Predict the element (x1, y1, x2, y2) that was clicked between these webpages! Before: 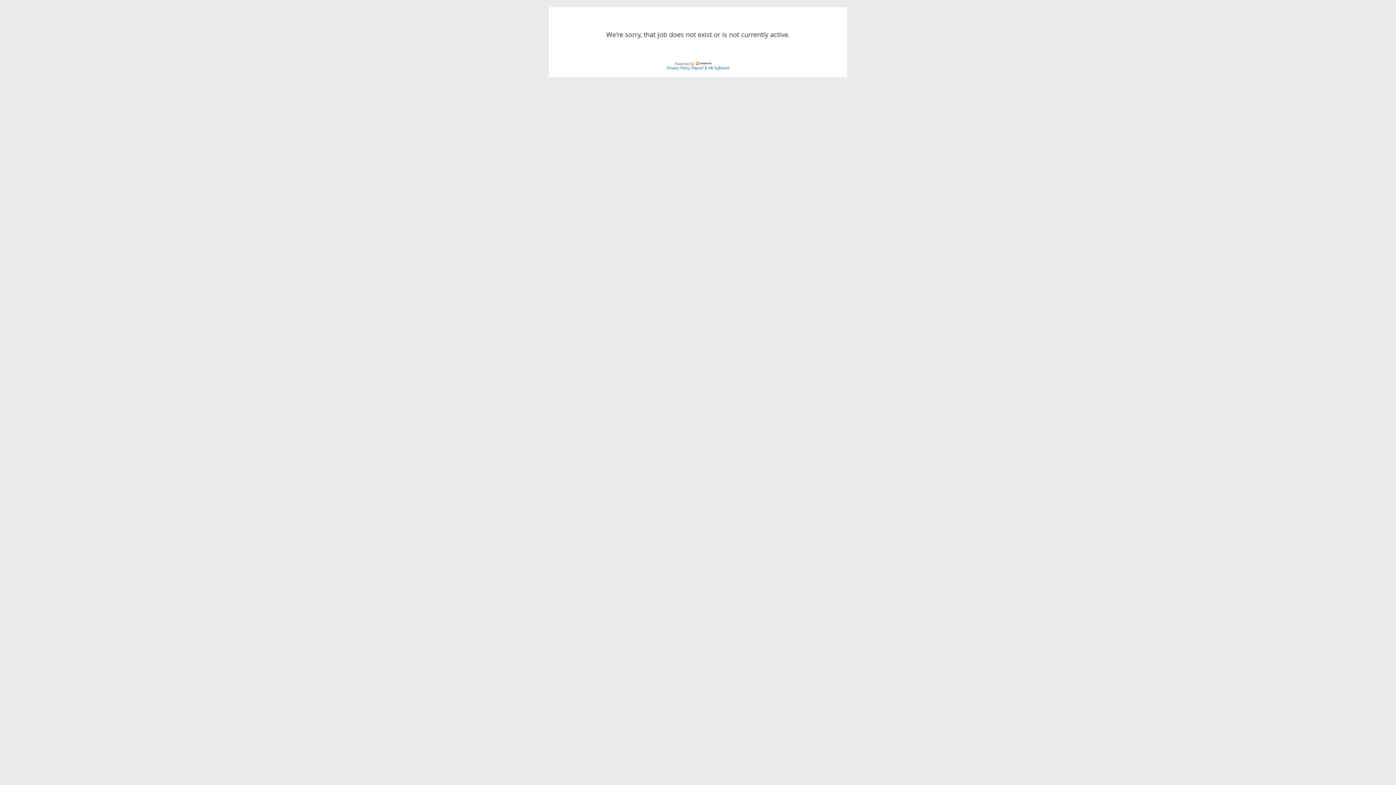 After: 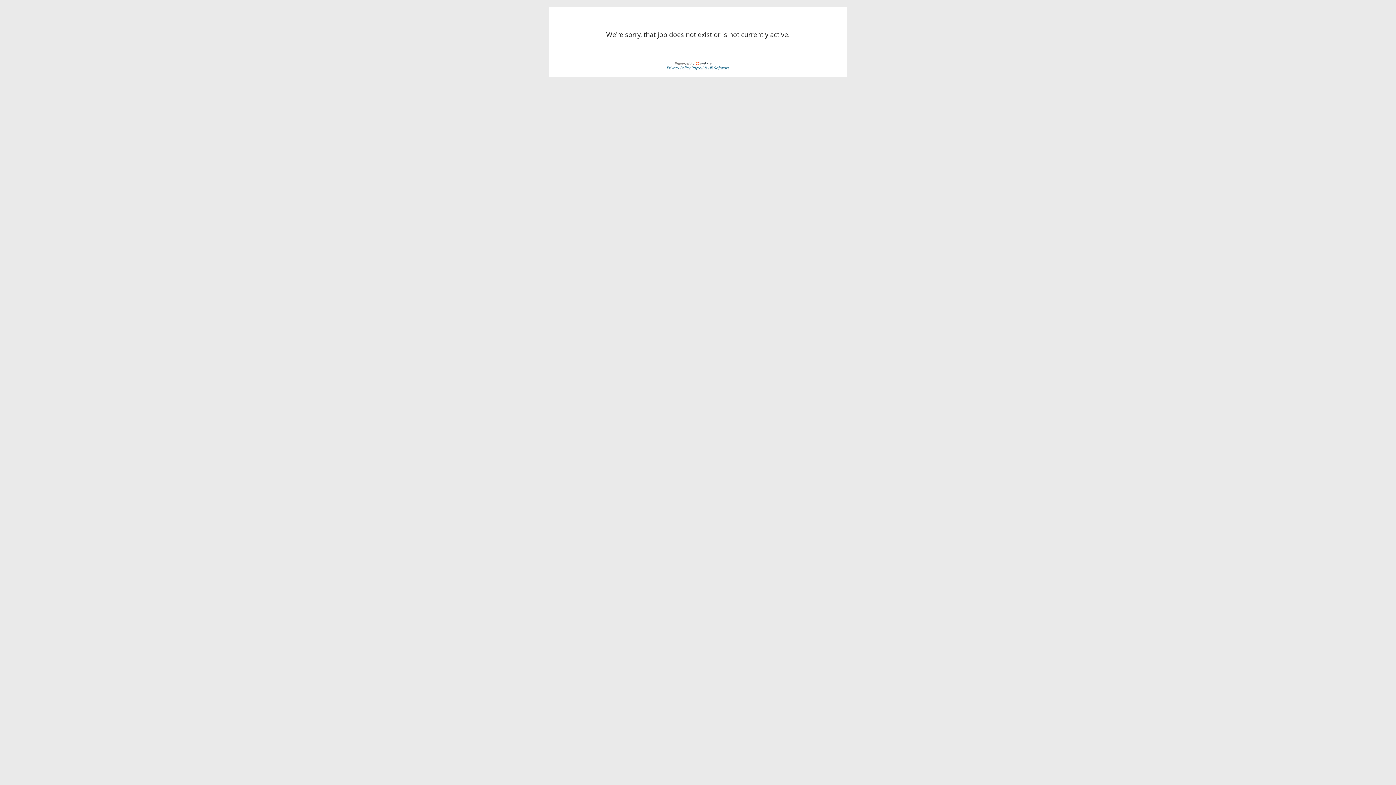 Action: bbox: (691, 64, 729, 70) label: Payroll & HR Software